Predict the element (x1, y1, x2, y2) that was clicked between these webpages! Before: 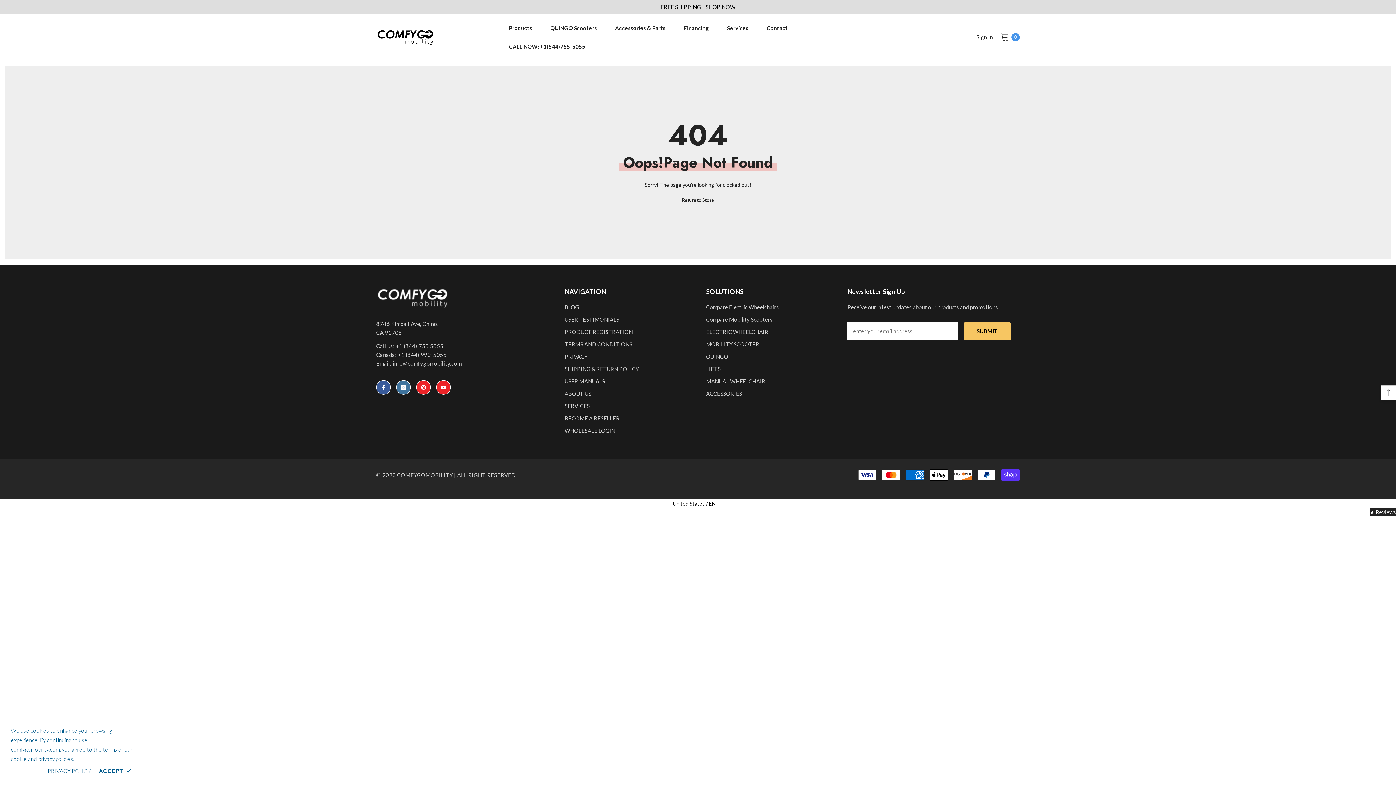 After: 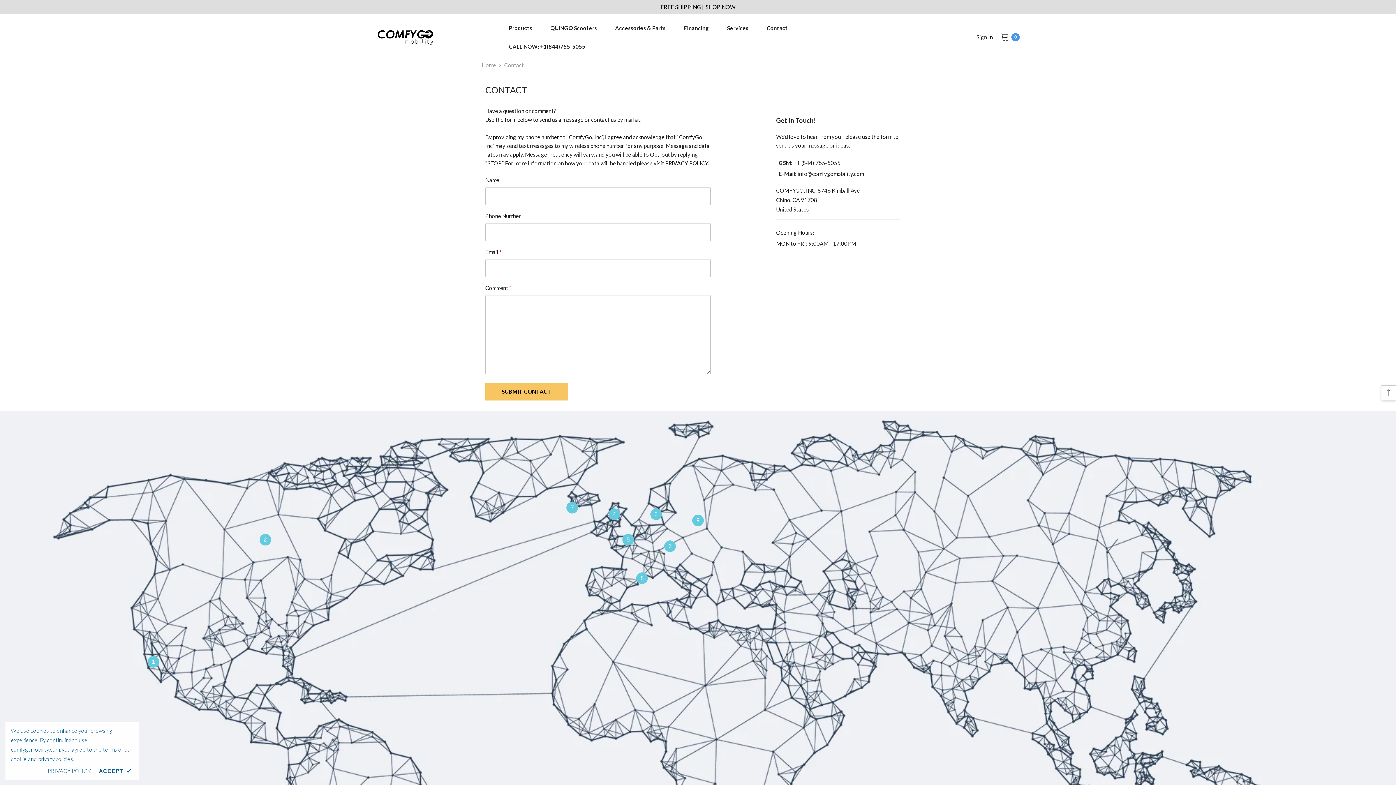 Action: label: Contact bbox: (757, 23, 797, 42)